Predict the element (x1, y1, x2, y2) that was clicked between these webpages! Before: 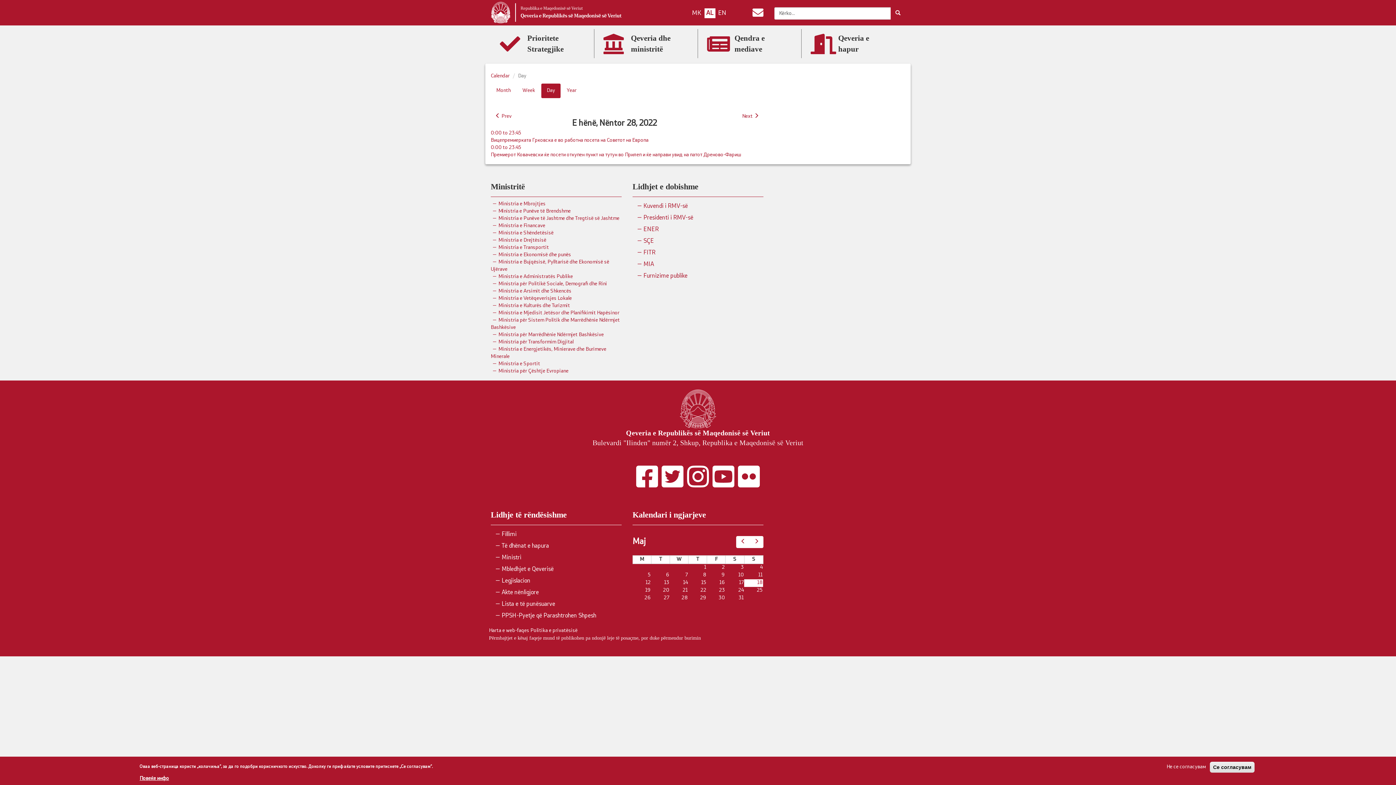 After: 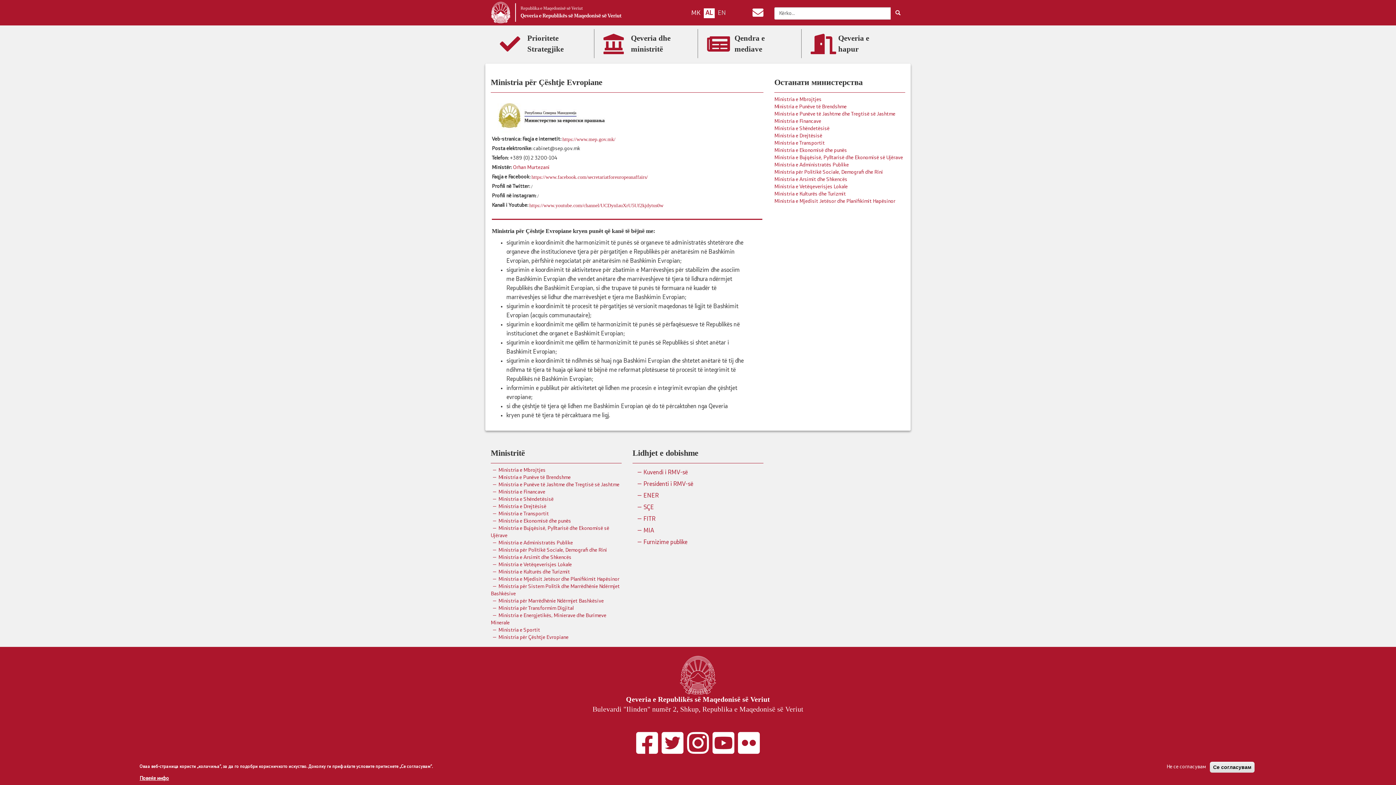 Action: bbox: (490, 368, 568, 374) label: Ministria për Çështje Evropiane